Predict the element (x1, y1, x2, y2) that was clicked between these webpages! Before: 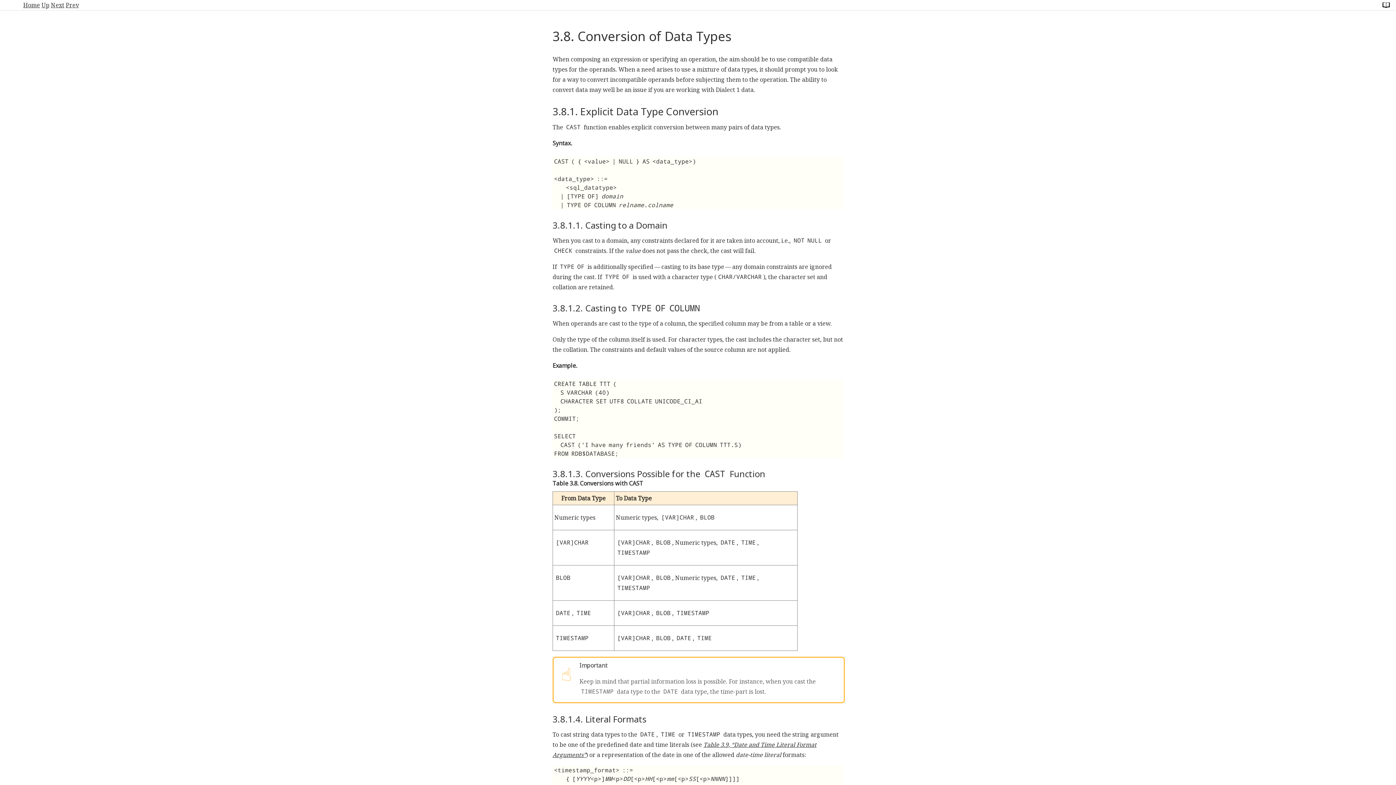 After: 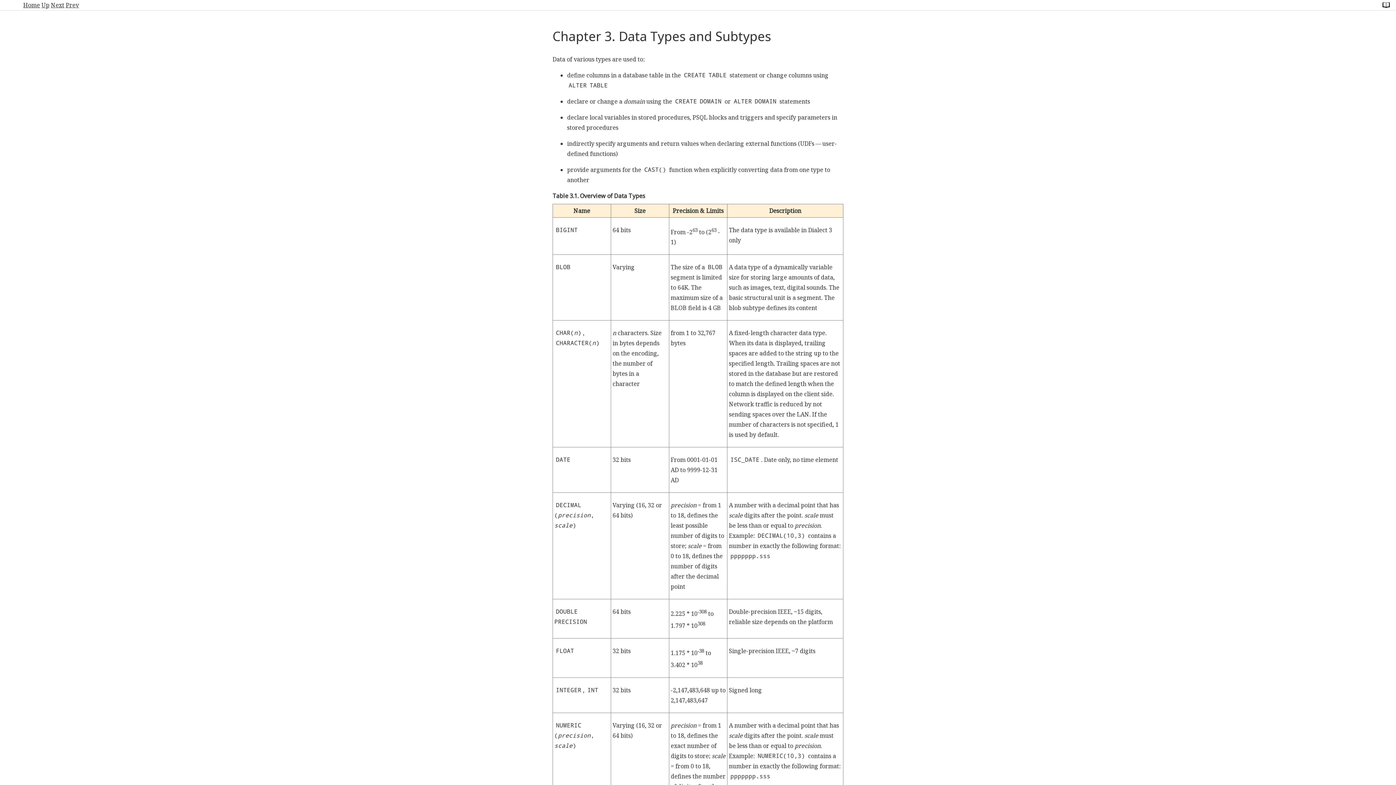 Action: label: Up bbox: (41, 1, 49, 9)